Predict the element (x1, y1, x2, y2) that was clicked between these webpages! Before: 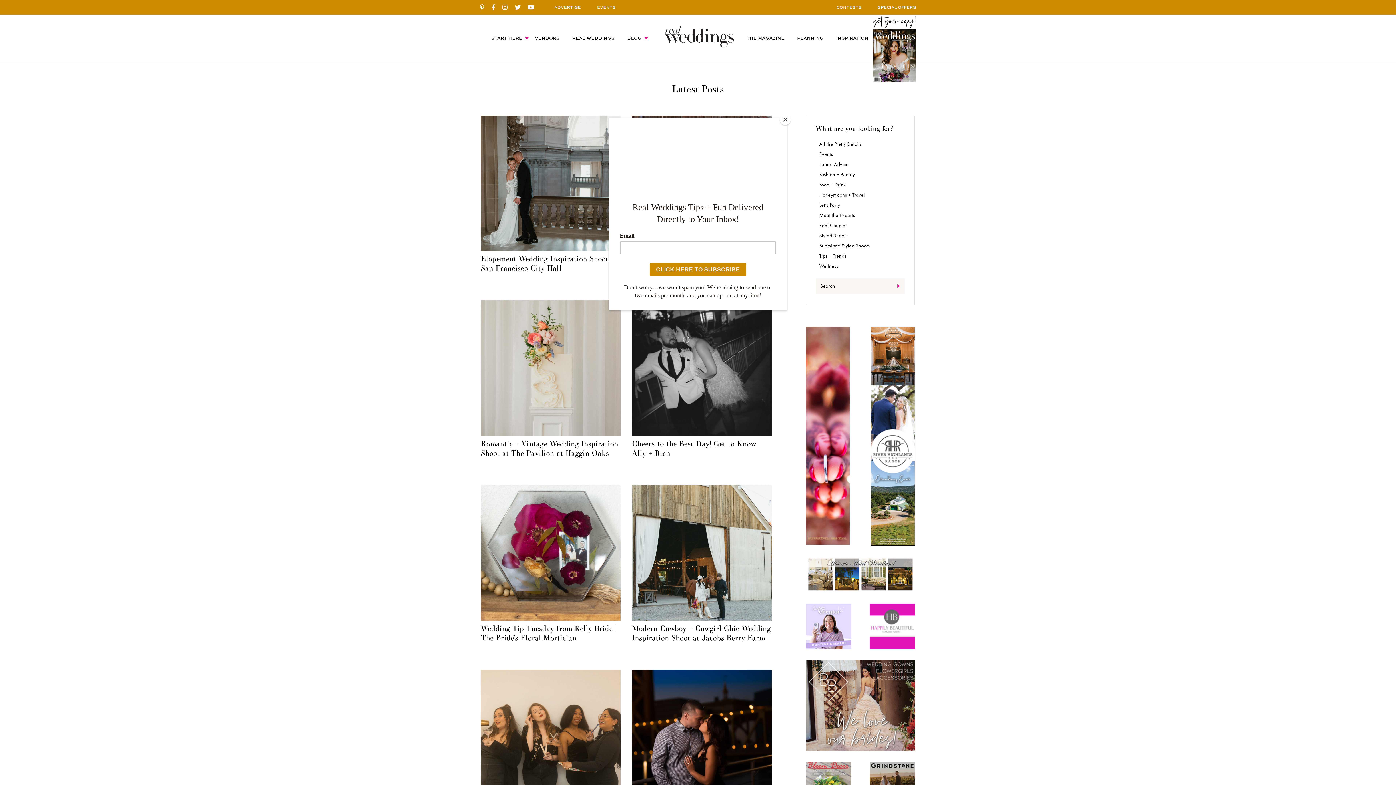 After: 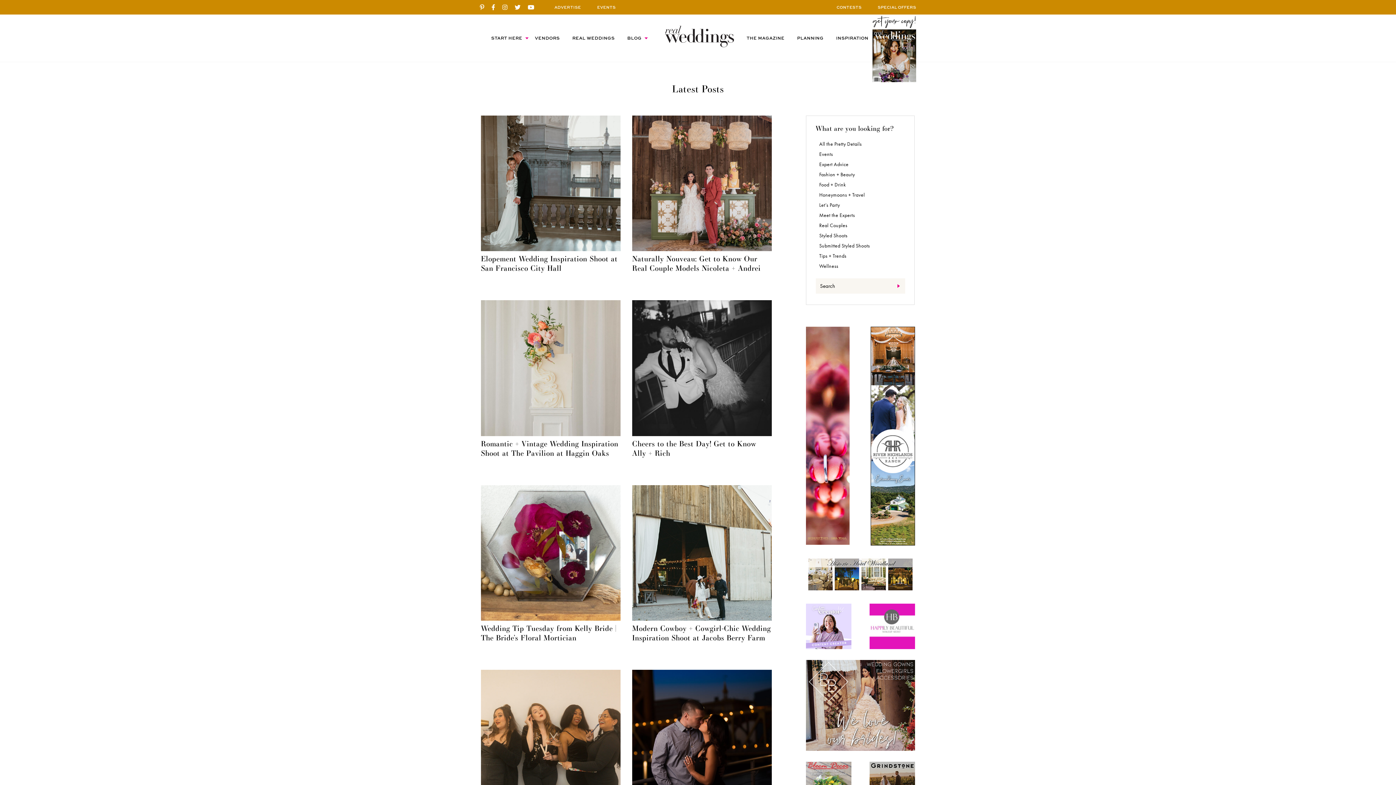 Action: bbox: (780, 114, 790, 125) label: Close